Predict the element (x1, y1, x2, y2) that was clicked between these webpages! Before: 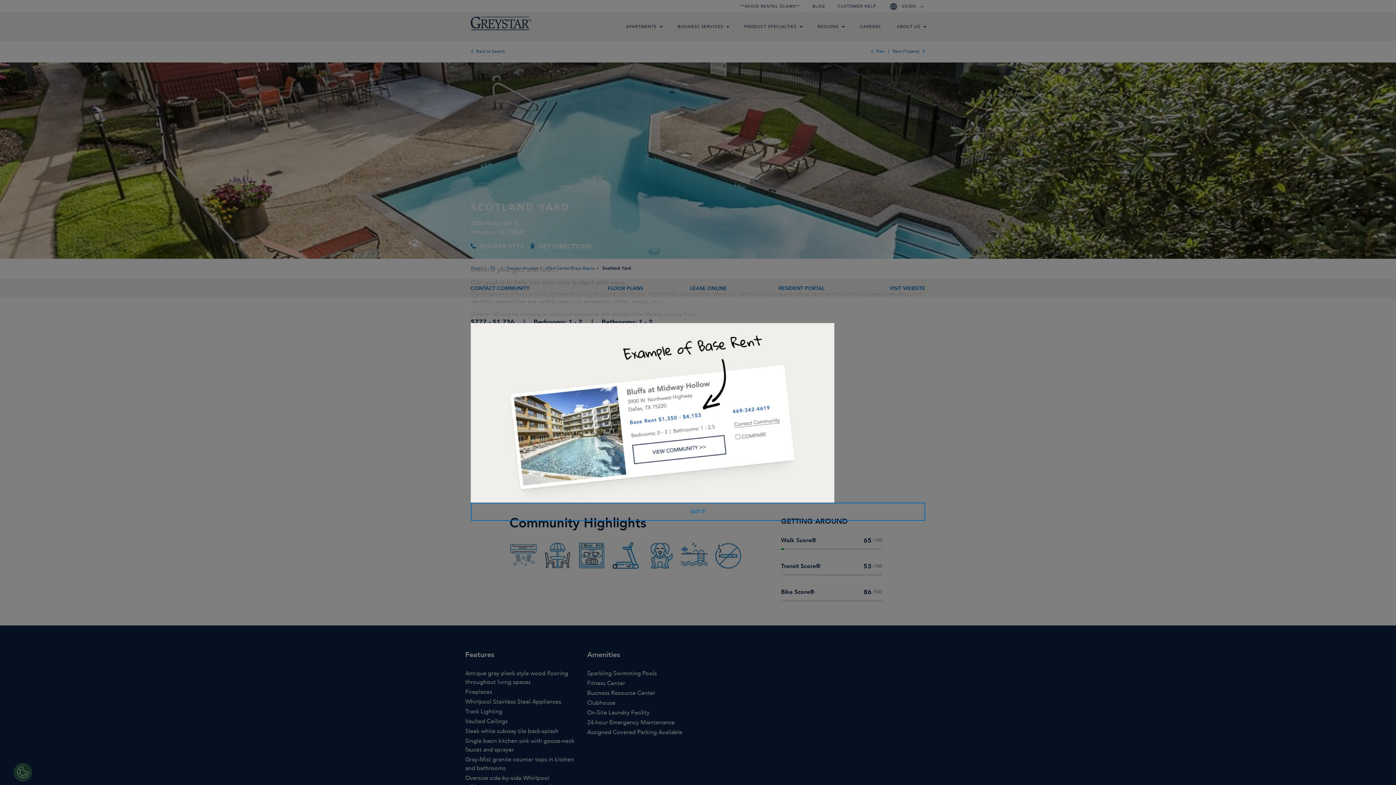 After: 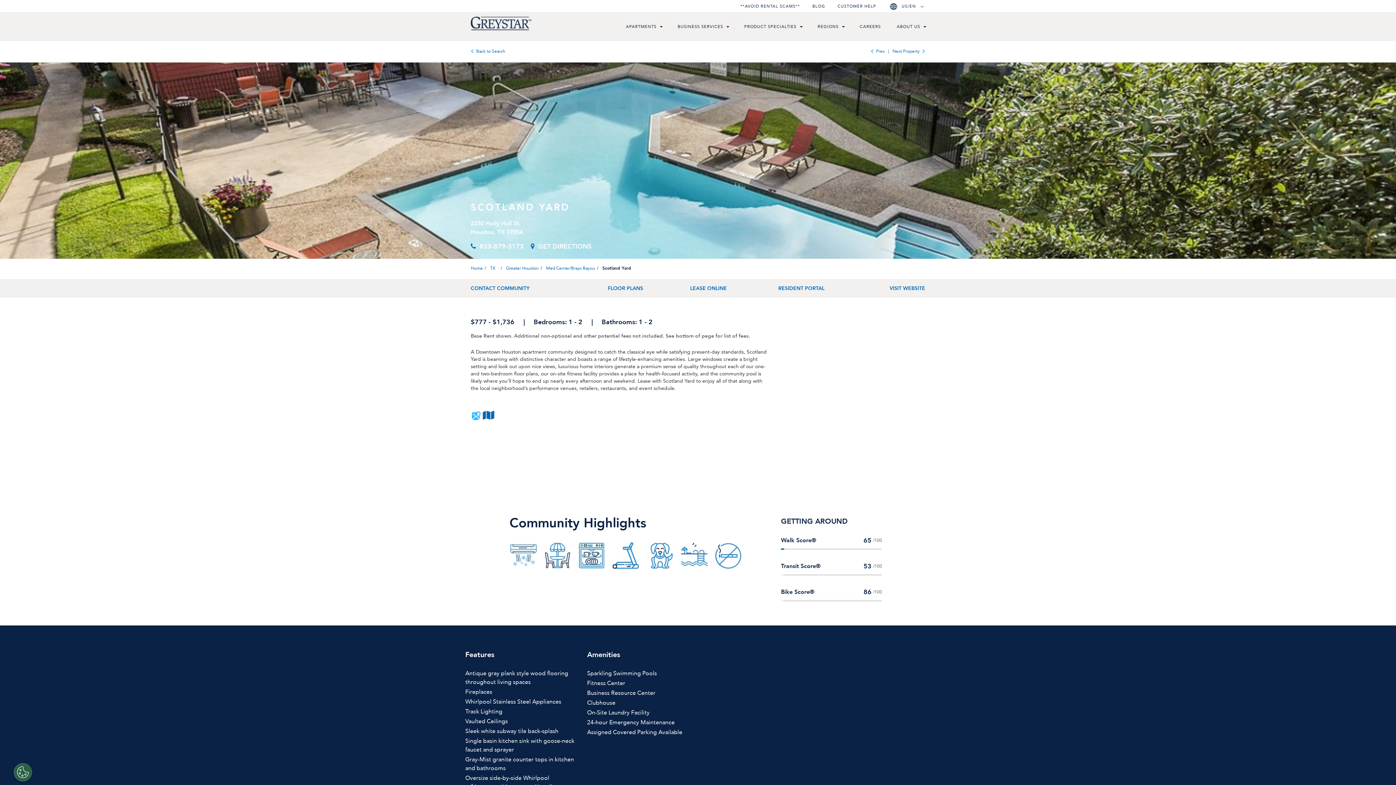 Action: bbox: (470, 502, 925, 520) label: GOT IT